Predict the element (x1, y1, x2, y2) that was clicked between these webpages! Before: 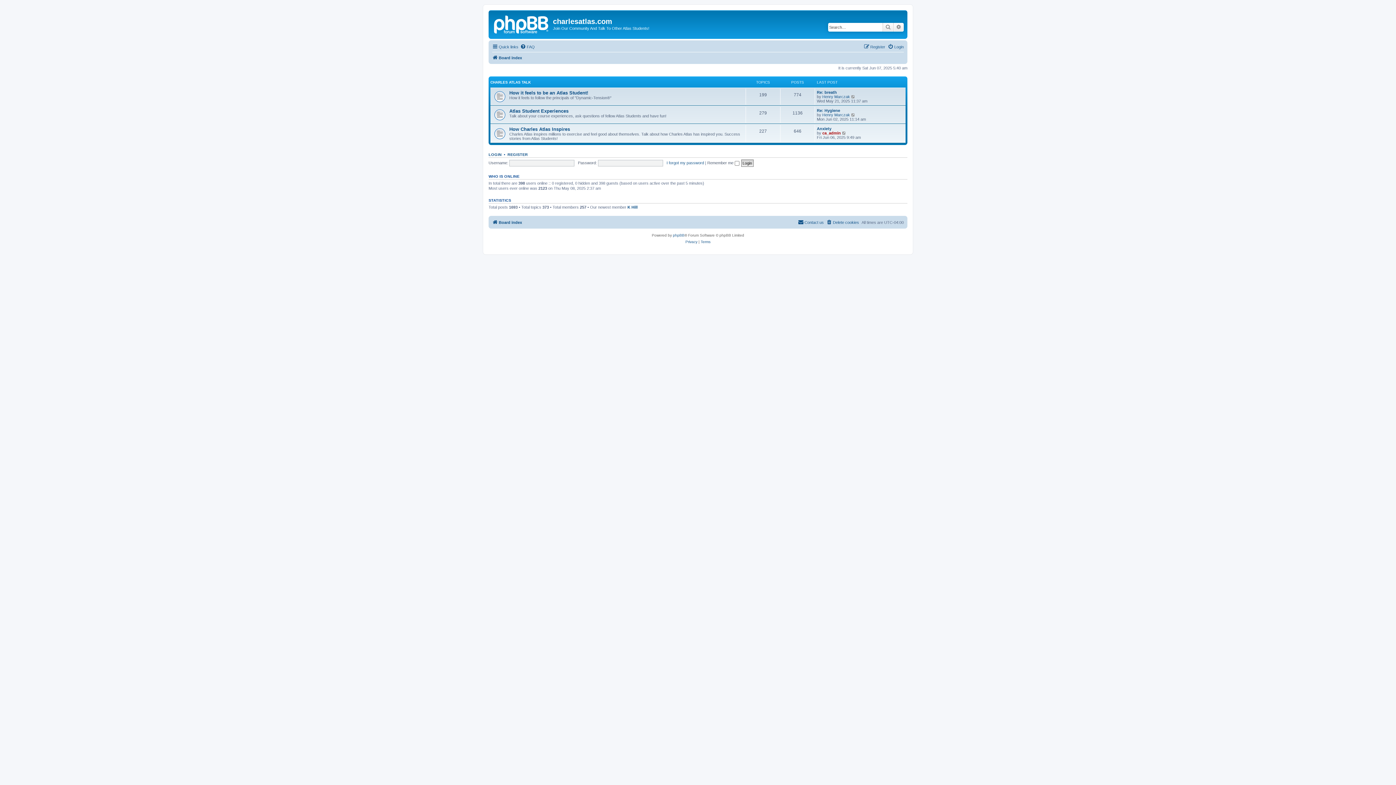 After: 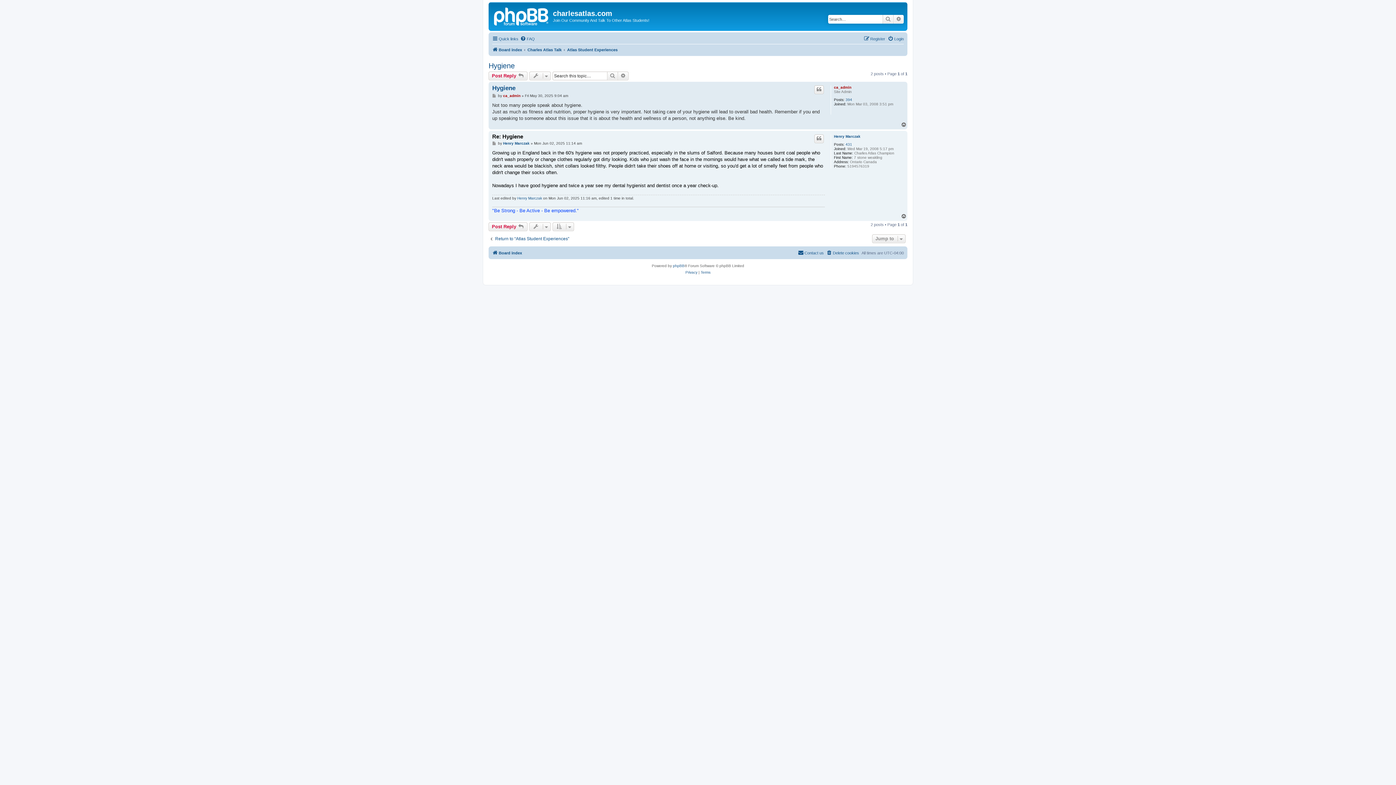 Action: bbox: (817, 108, 840, 112) label: Re: Hygiene